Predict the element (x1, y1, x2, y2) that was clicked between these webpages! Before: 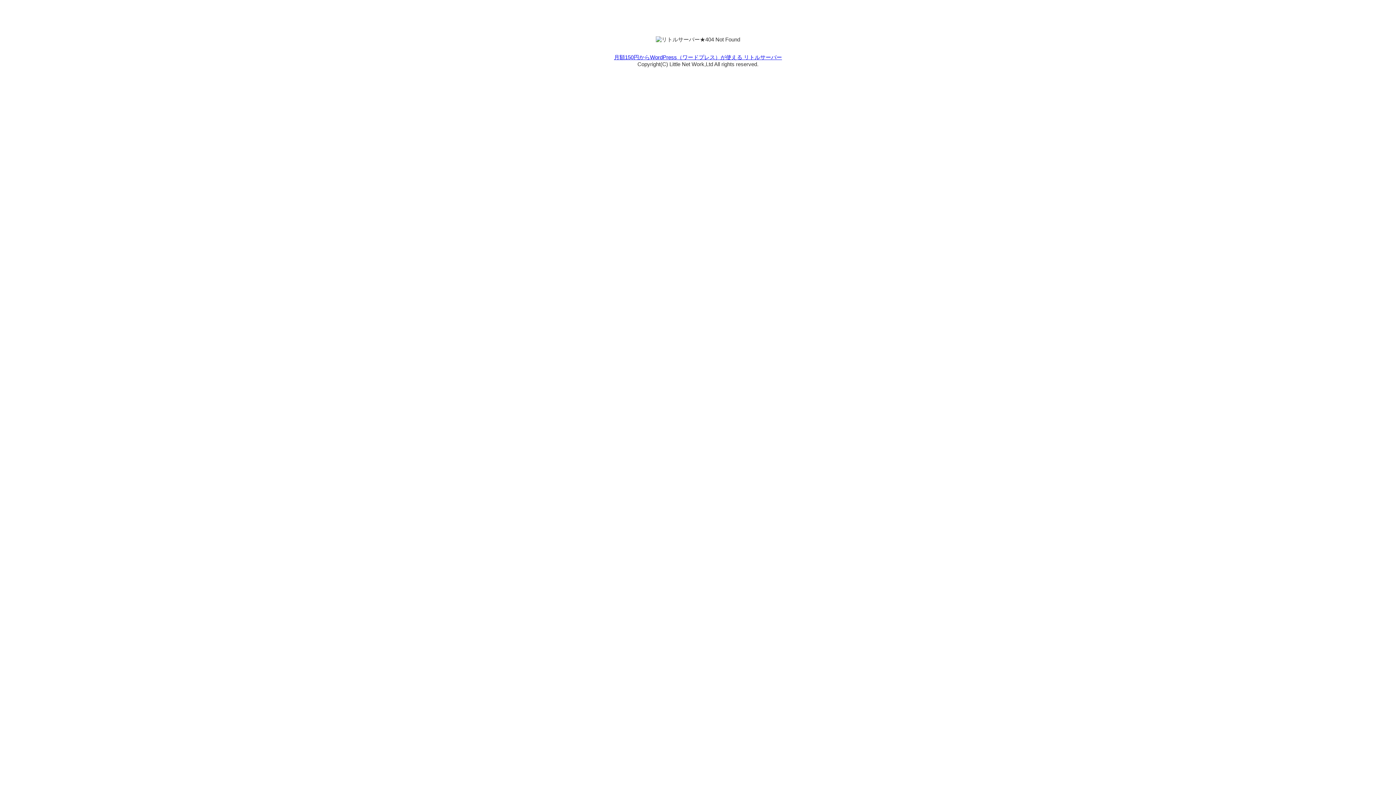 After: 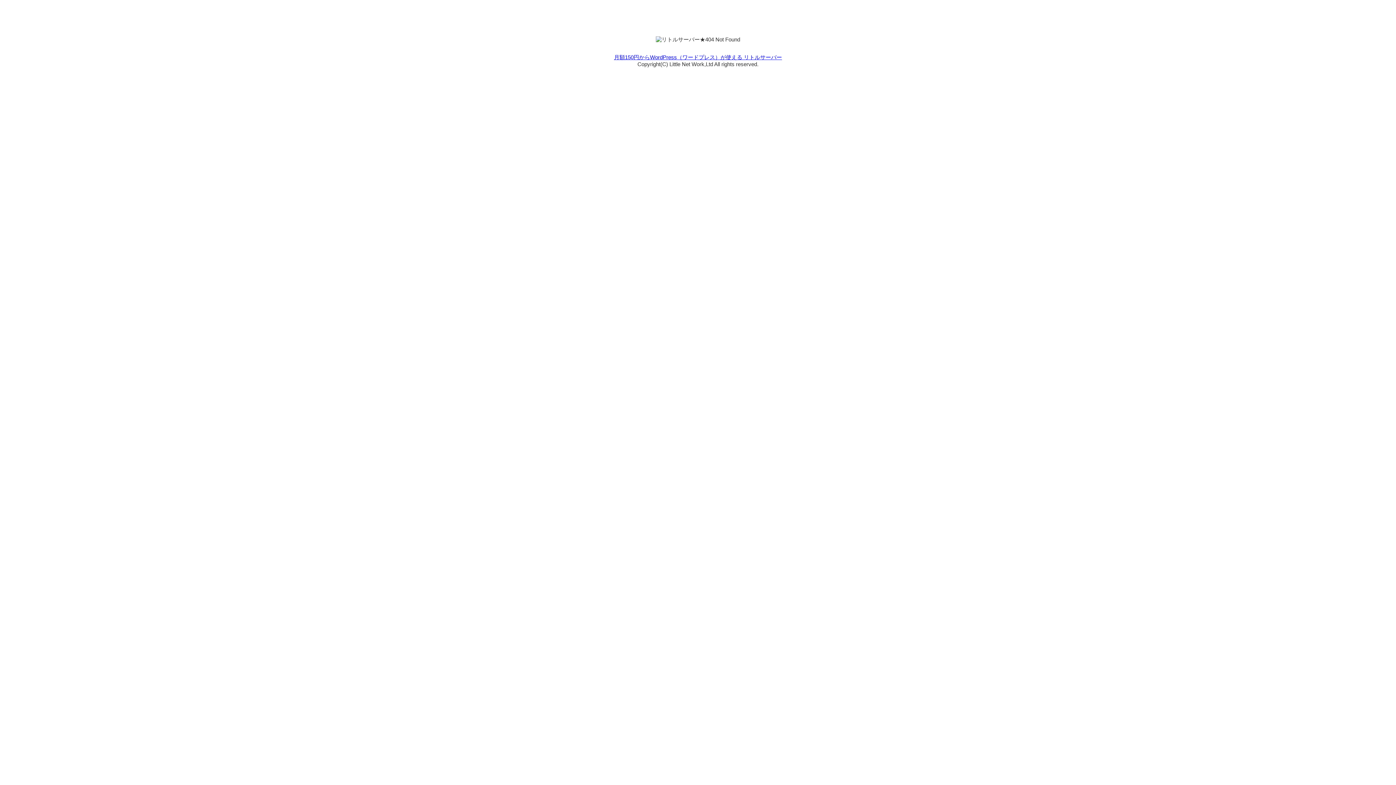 Action: bbox: (614, 54, 782, 60) label: 月額150円からWordPress（ワードプレス）が使える リトルサーバー